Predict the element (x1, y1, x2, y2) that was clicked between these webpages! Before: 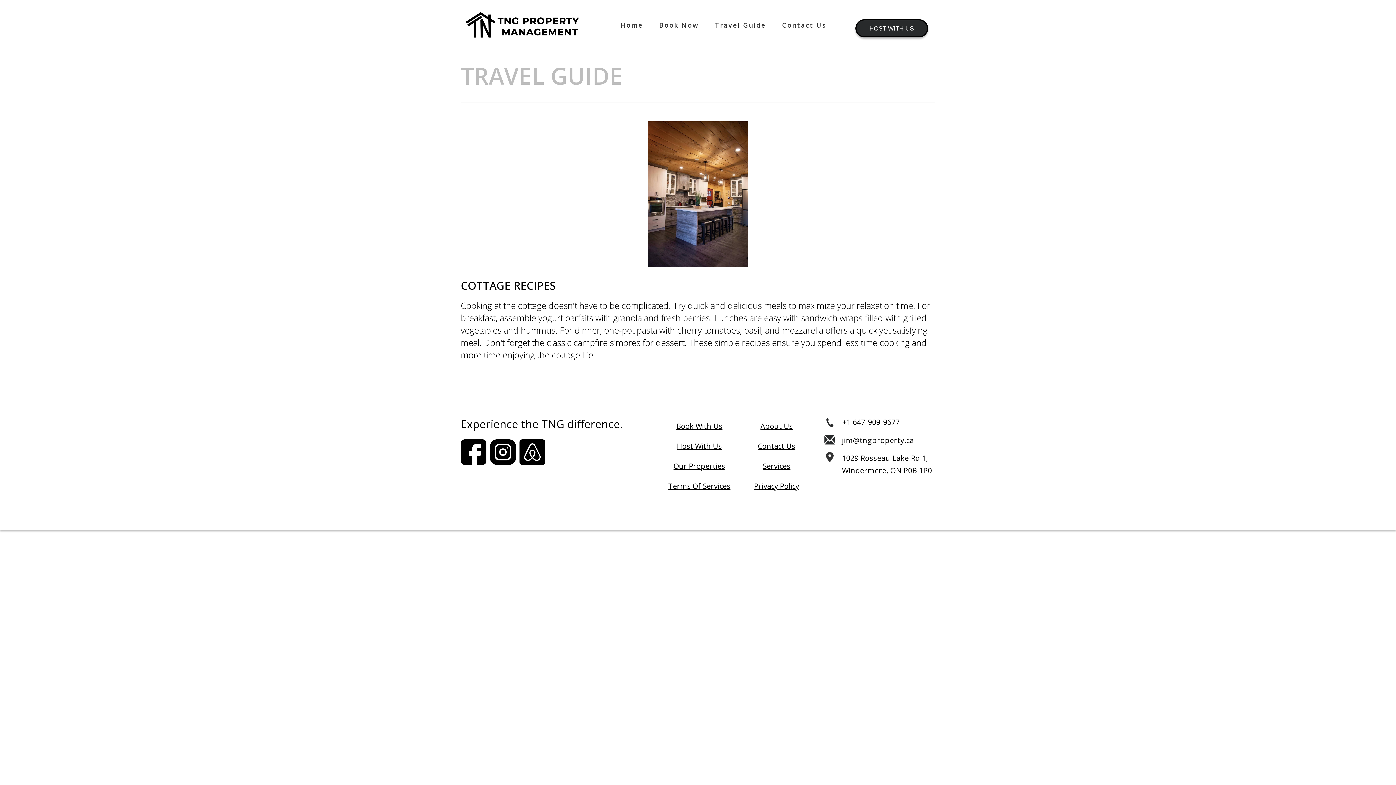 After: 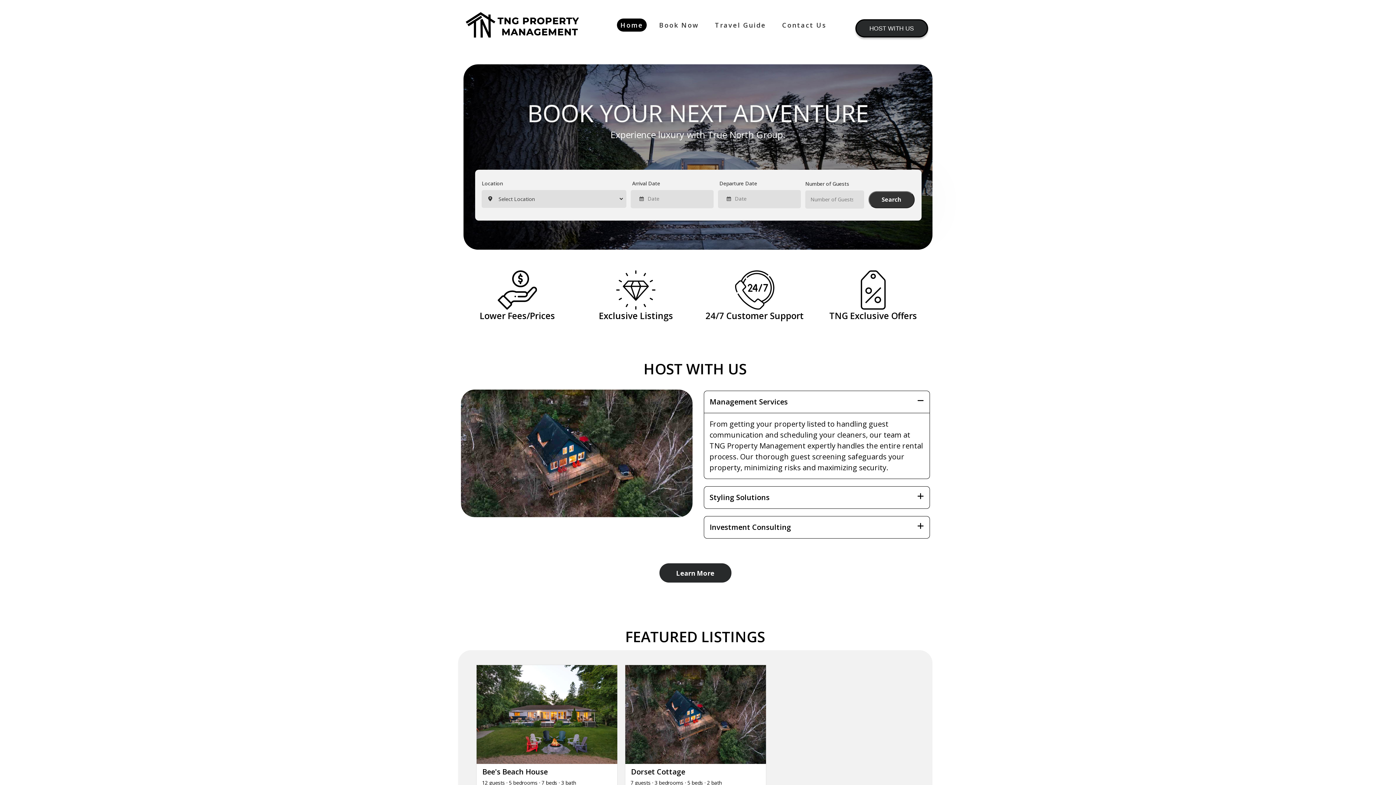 Action: bbox: (460, 16, 584, 31)